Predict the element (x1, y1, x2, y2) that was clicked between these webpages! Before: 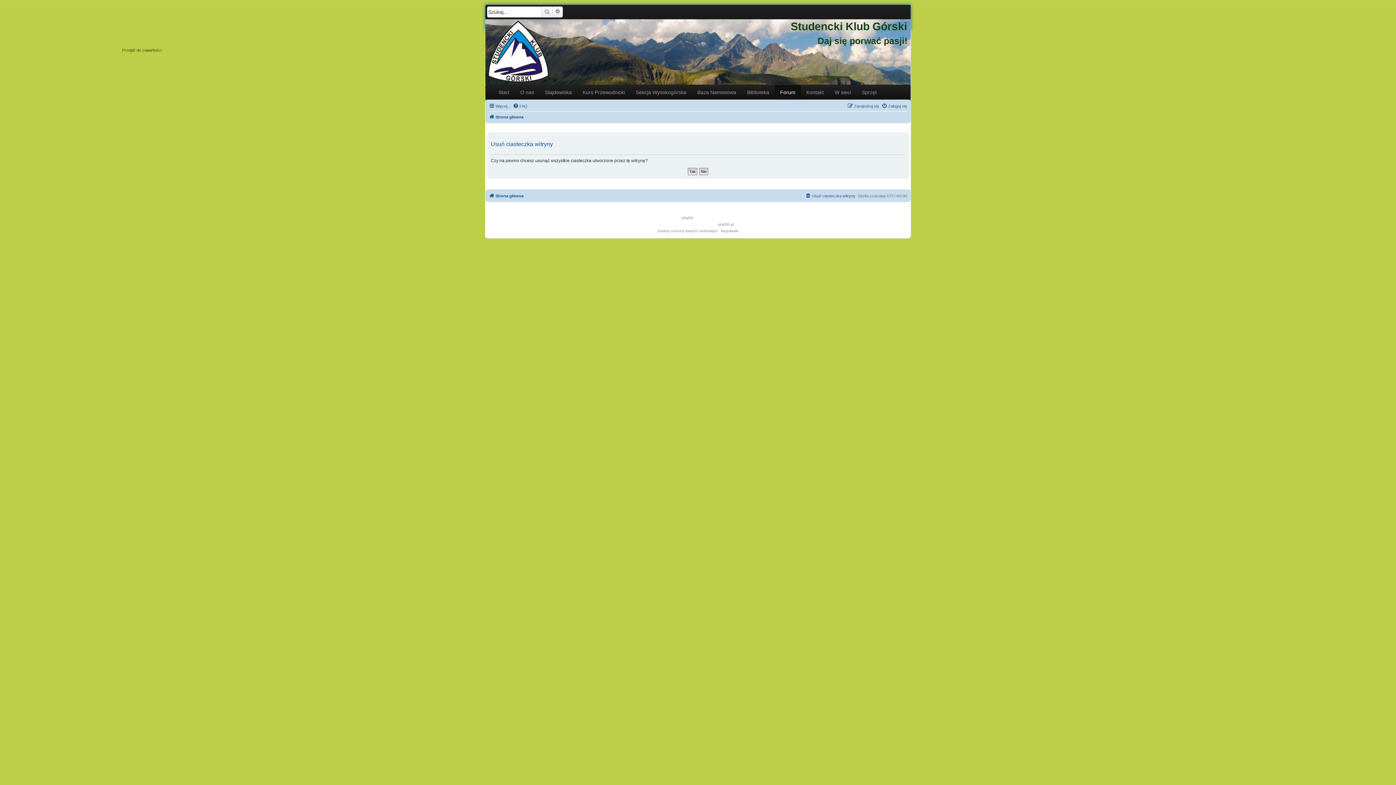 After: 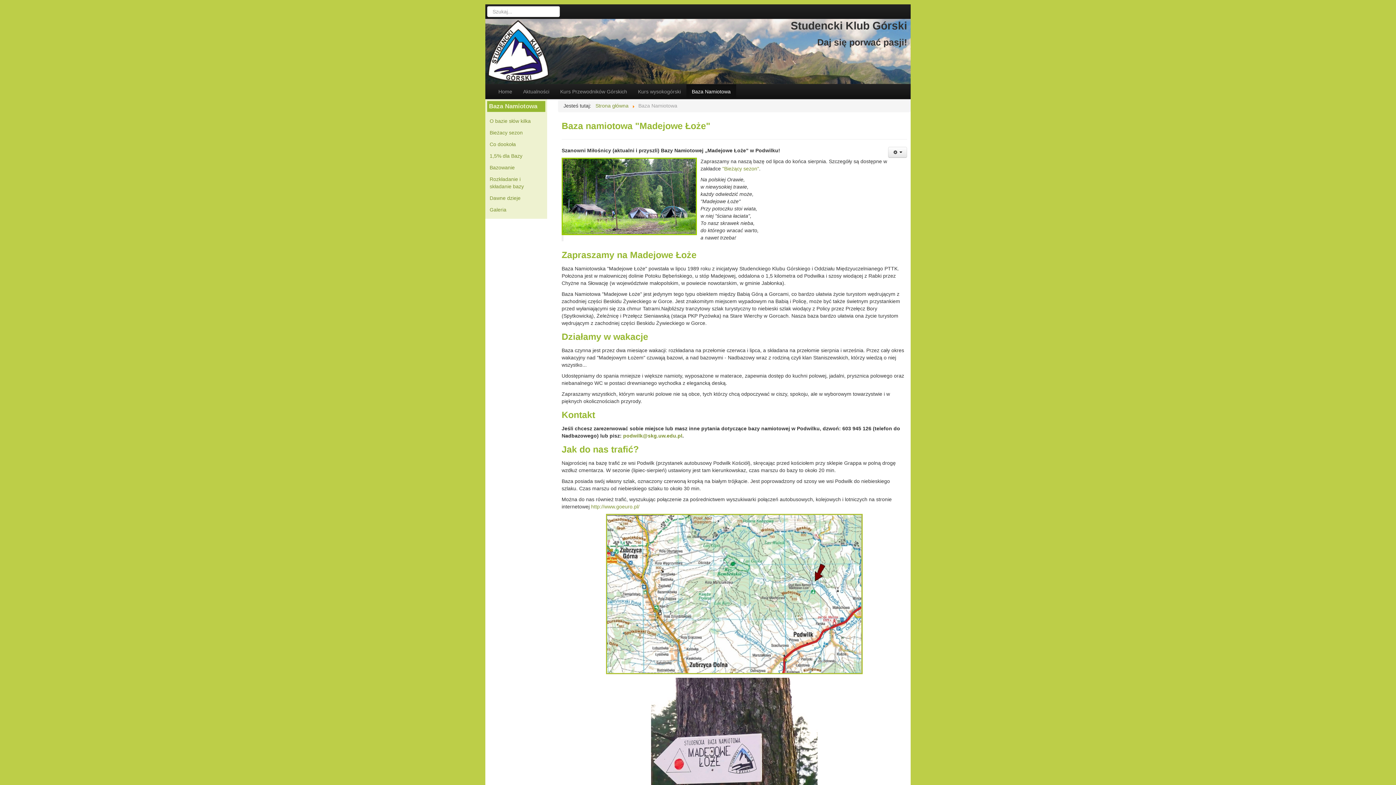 Action: bbox: (692, 85, 741, 99) label: Baza Namiotowa